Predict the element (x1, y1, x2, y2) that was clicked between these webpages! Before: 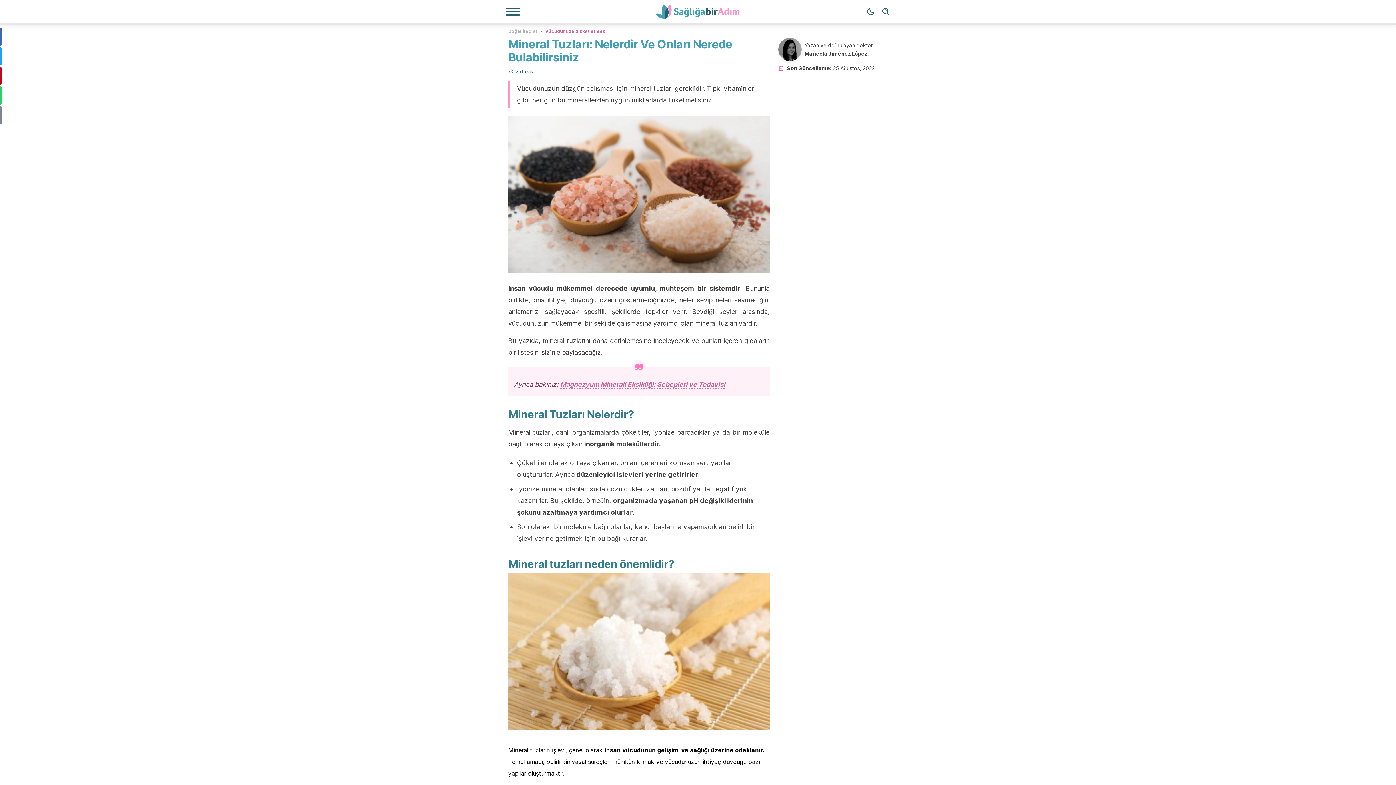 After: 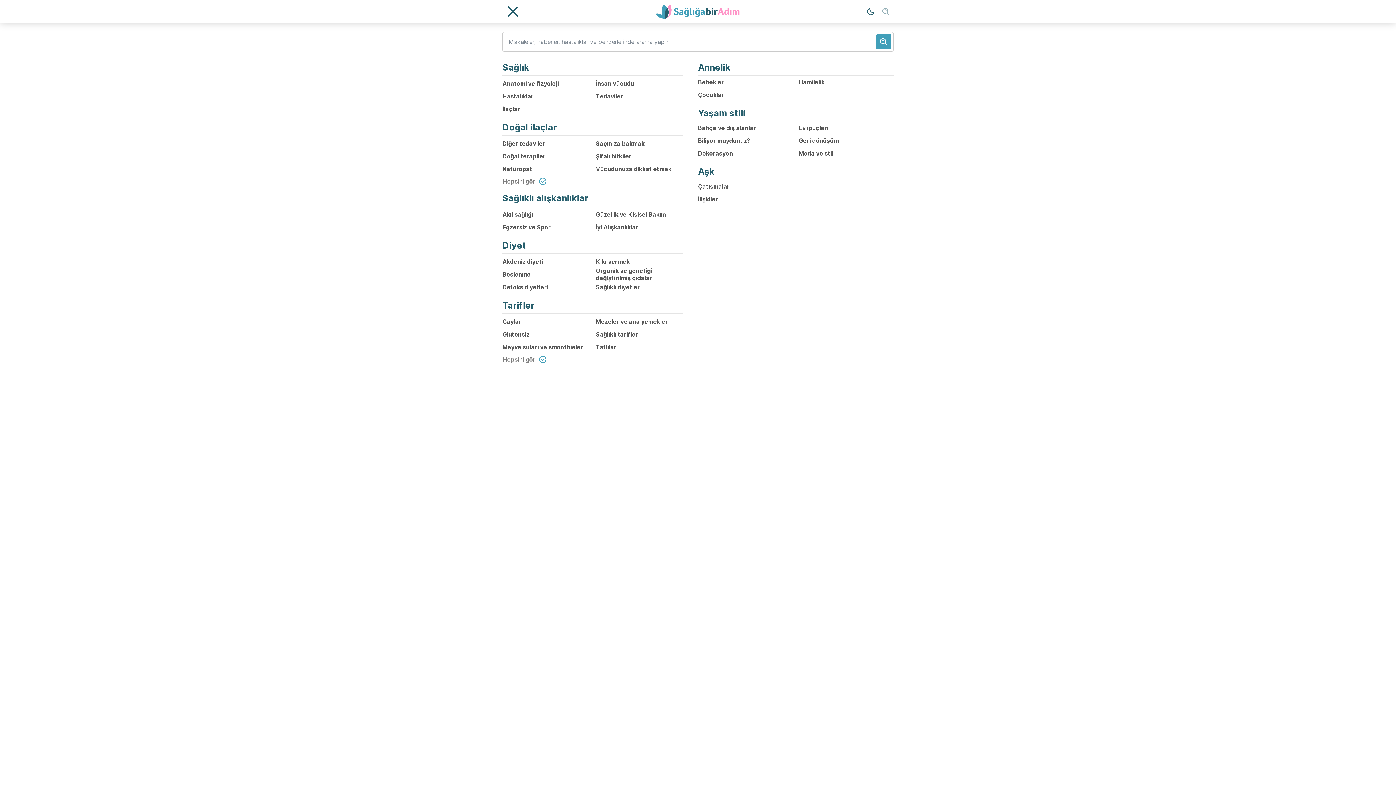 Action: bbox: (878, 4, 893, 19) label: Arama